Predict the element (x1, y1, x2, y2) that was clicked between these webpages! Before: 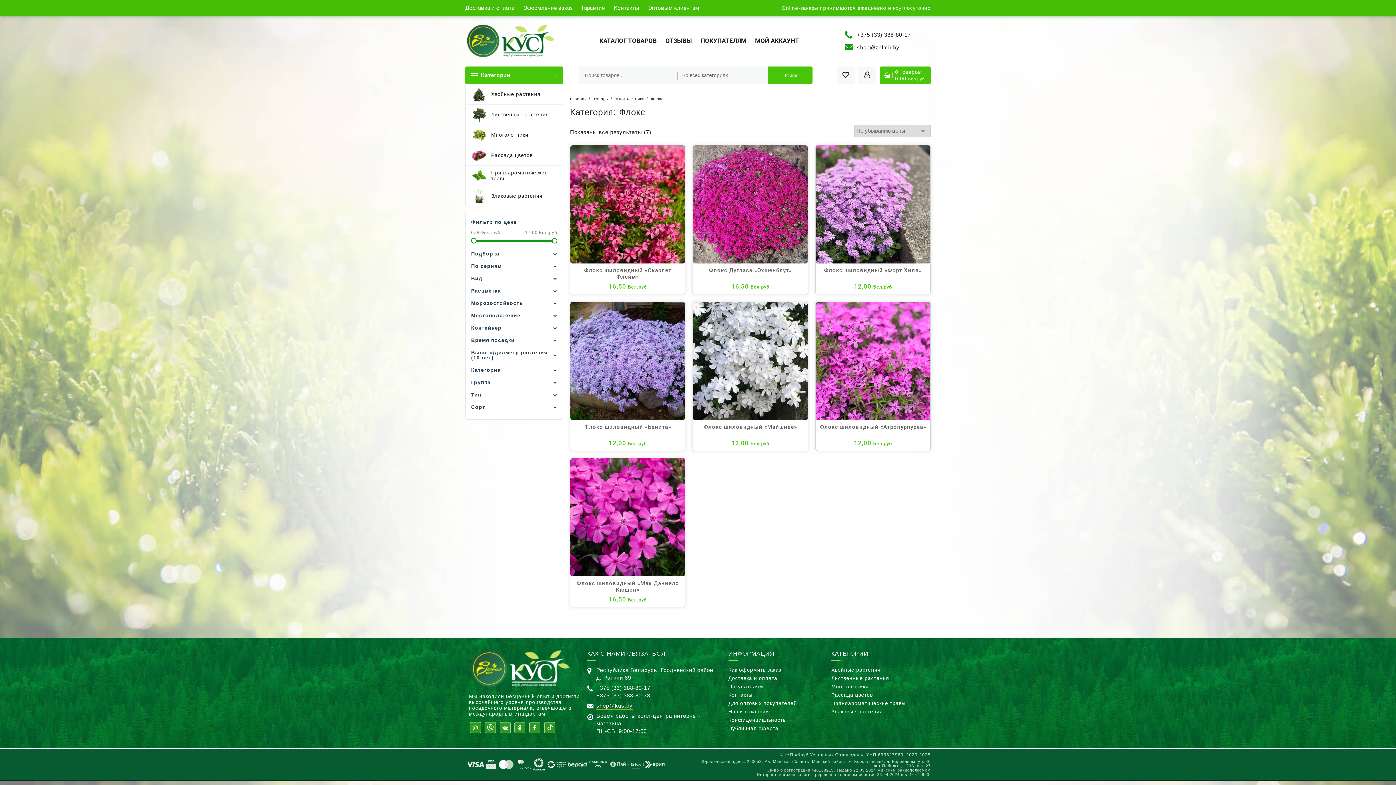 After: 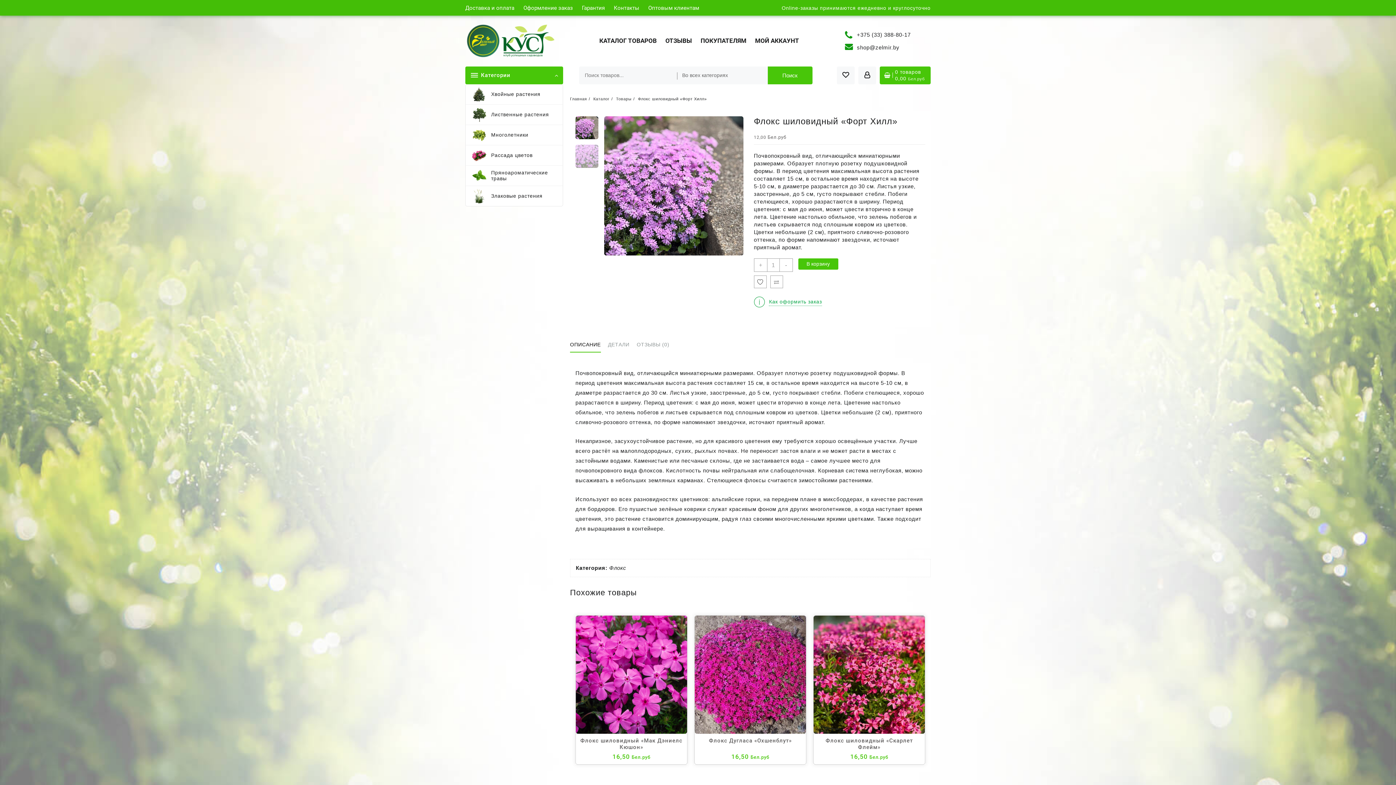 Action: bbox: (819, 267, 926, 290) label: Флокс шиловидный «Форт Хилл»
12,00 Бел.руб